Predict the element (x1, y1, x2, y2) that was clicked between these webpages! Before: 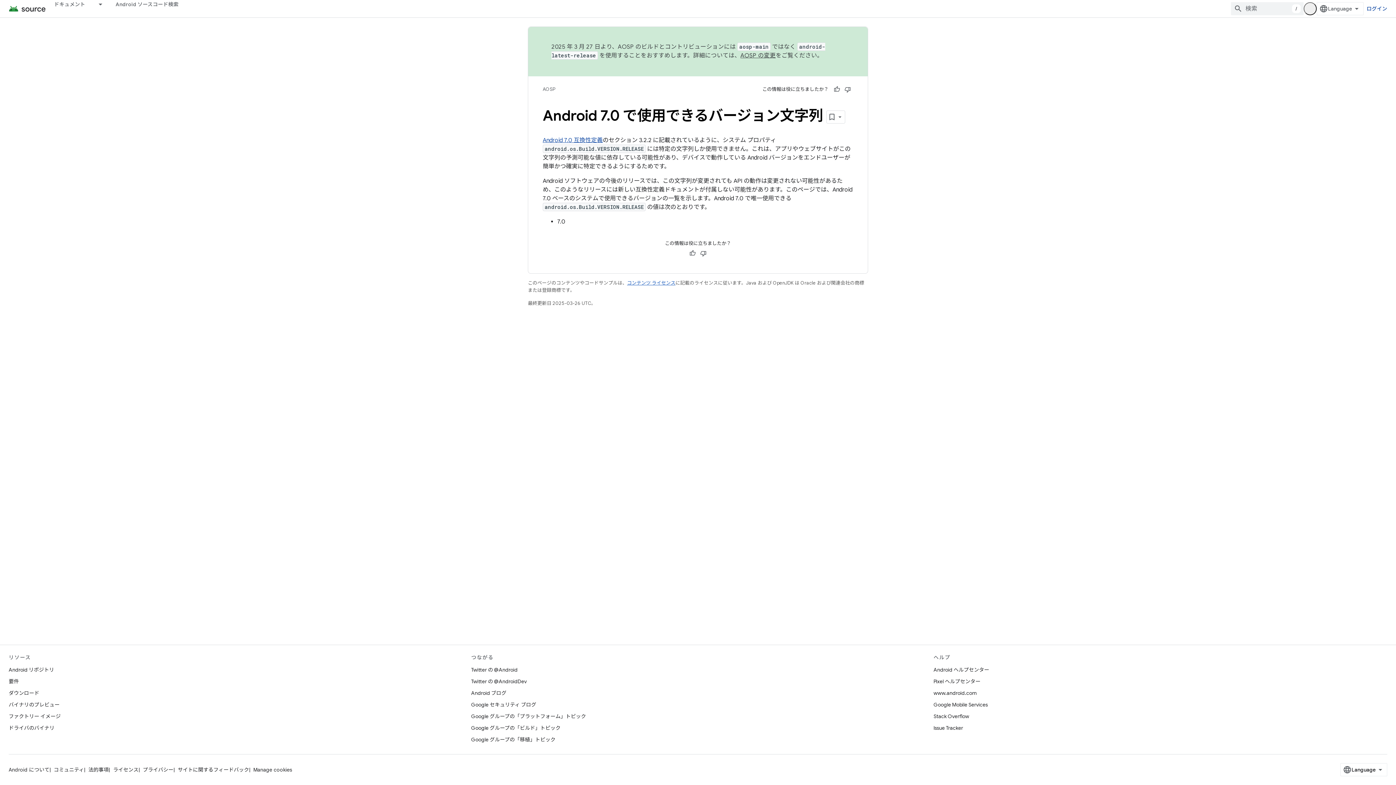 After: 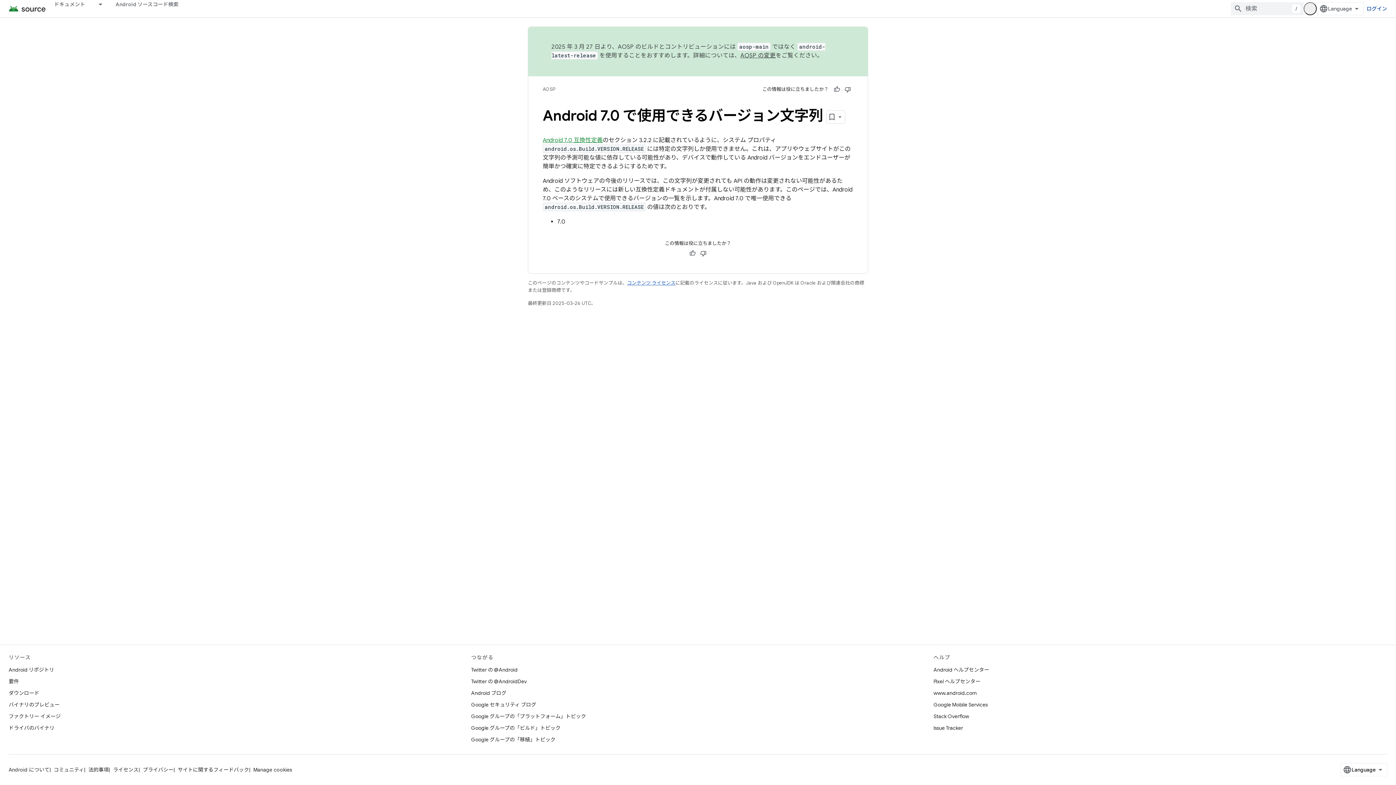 Action: label: Android 7.0 互換性定義 bbox: (542, 136, 602, 144)